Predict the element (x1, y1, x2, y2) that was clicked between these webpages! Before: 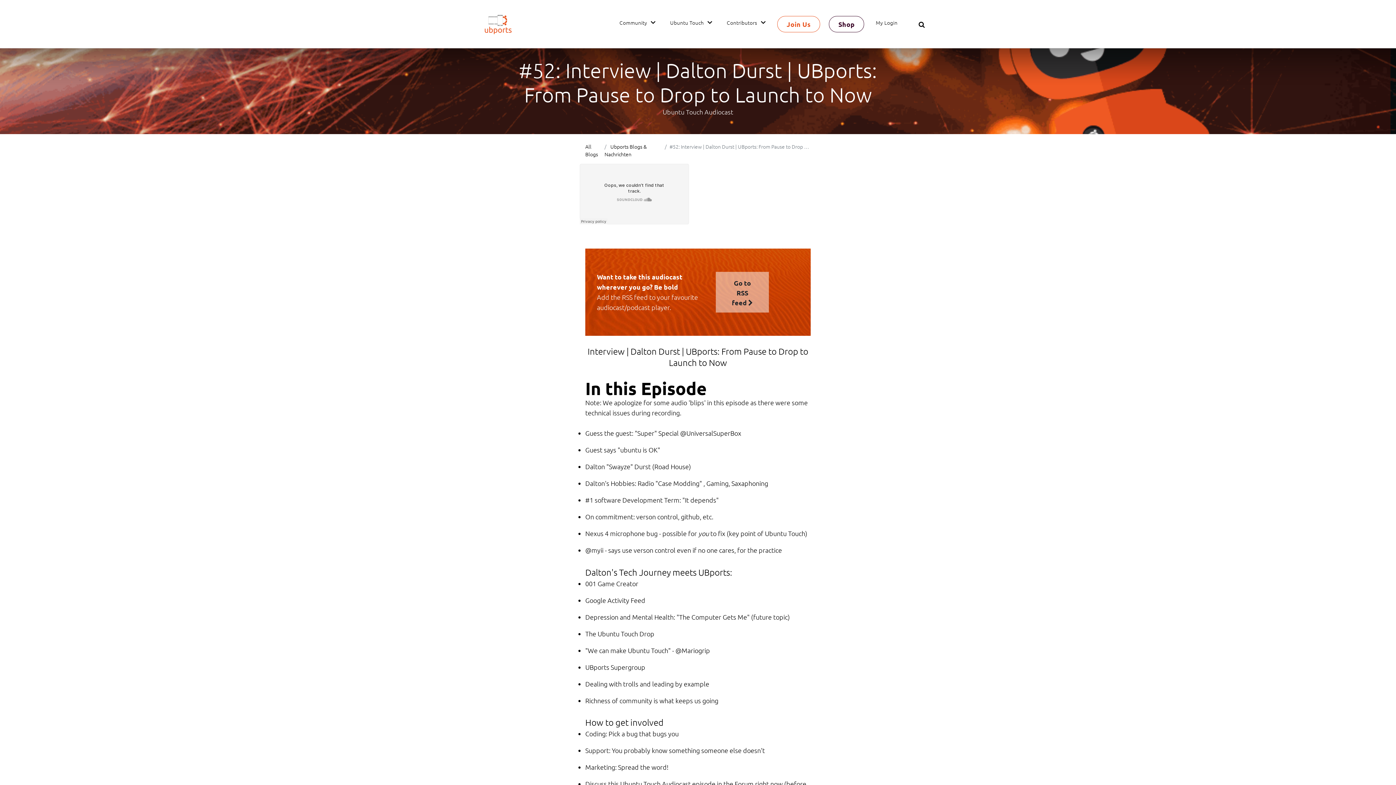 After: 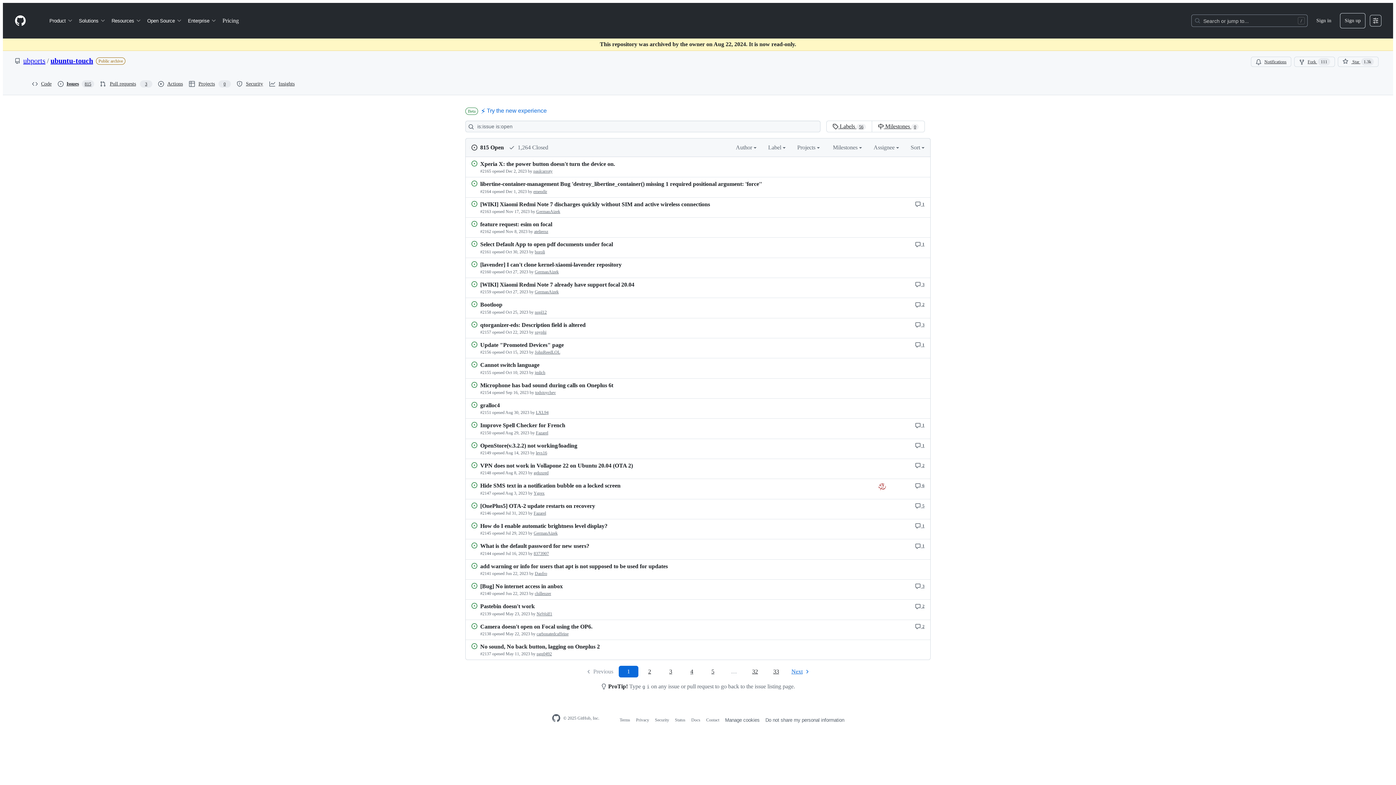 Action: label: Pick a bug that bugs you bbox: (608, 729, 678, 738)